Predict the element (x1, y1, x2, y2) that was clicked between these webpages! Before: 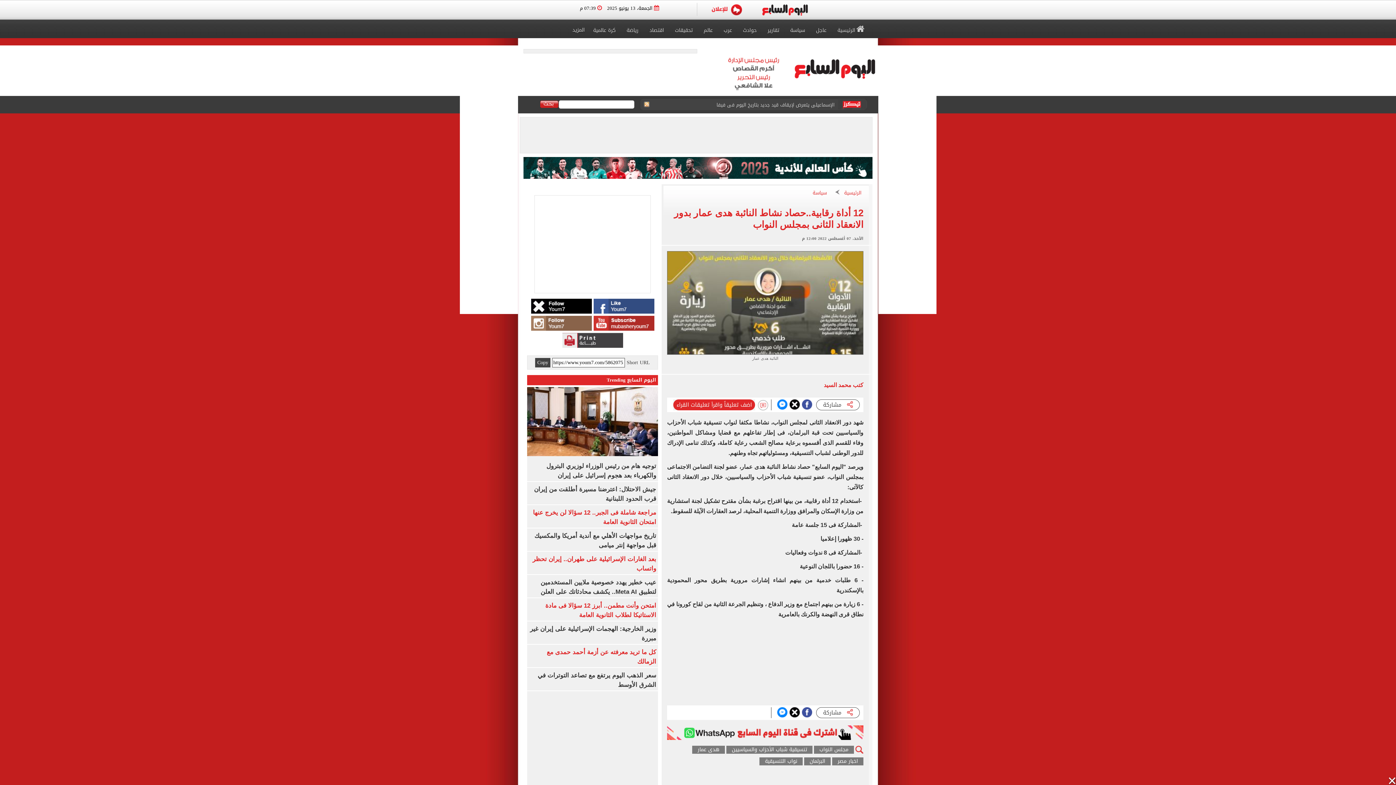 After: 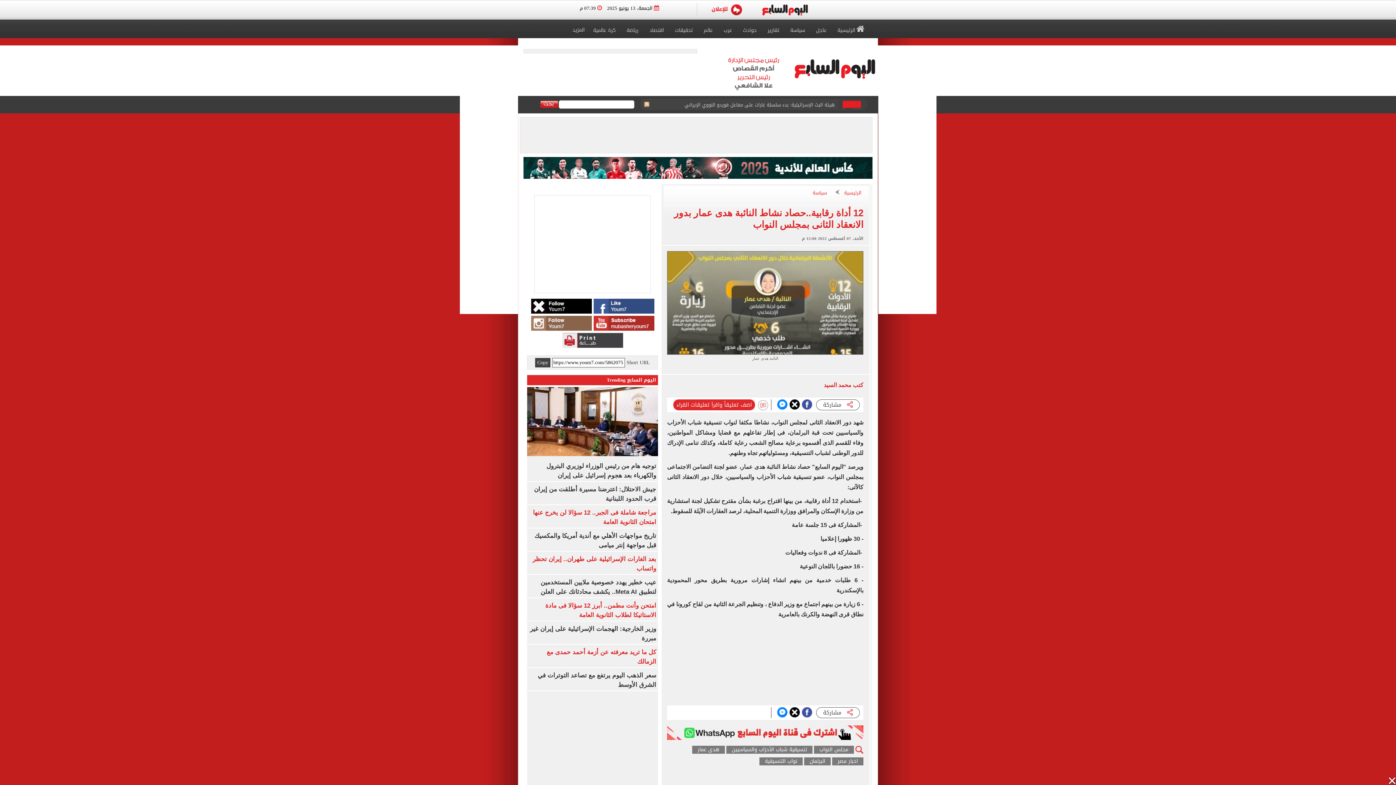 Action: bbox: (523, 163, 872, 173)